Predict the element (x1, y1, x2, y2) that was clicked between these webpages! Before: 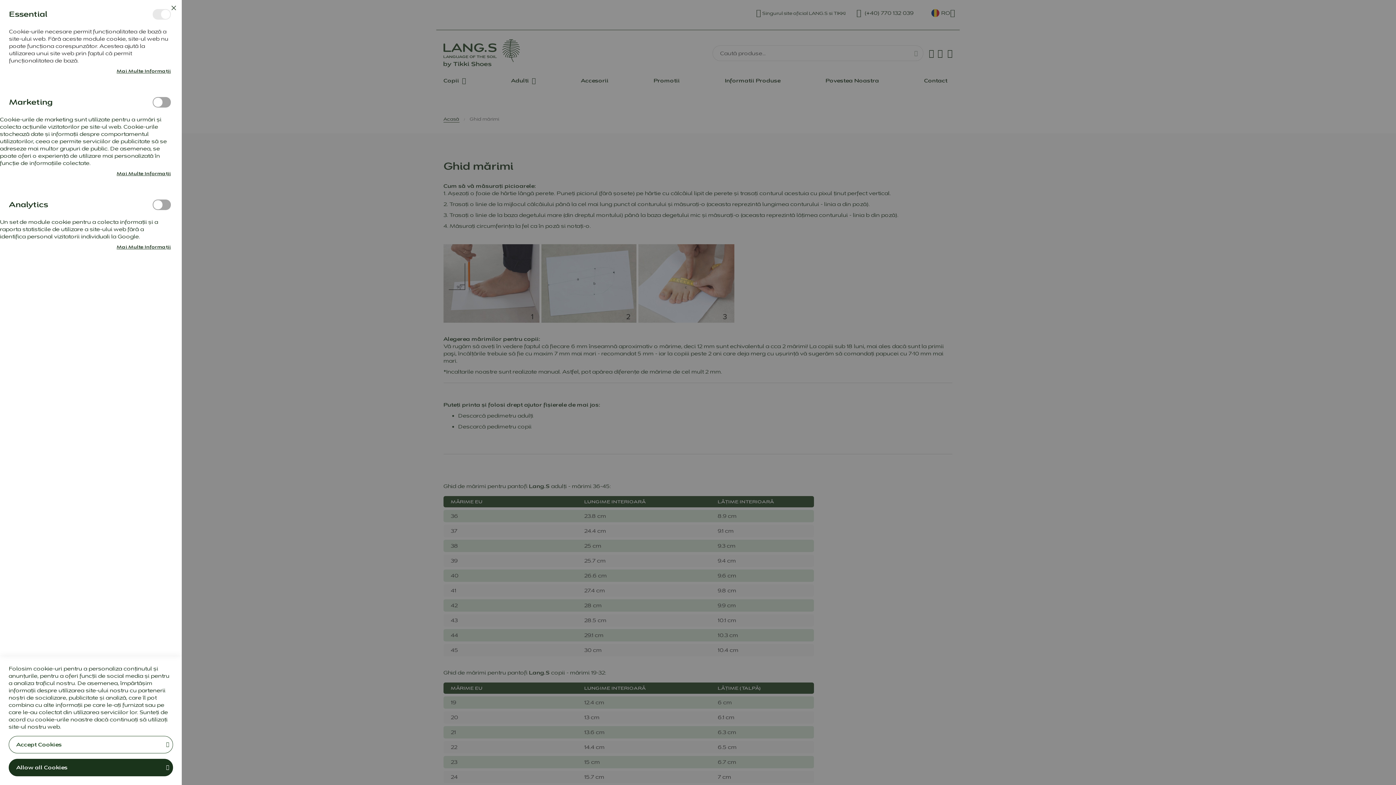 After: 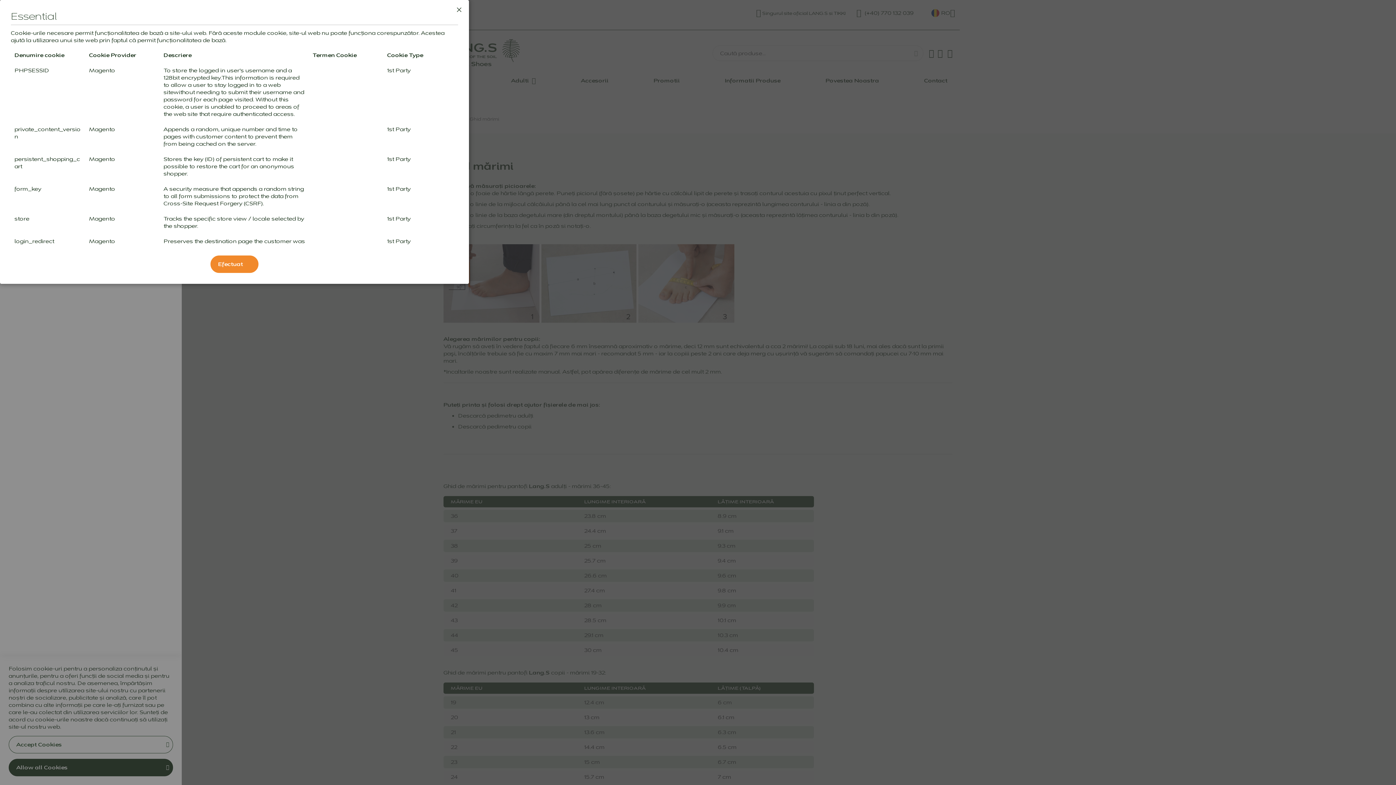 Action: label: Mai multe informații bbox: (116, 68, 170, 74)